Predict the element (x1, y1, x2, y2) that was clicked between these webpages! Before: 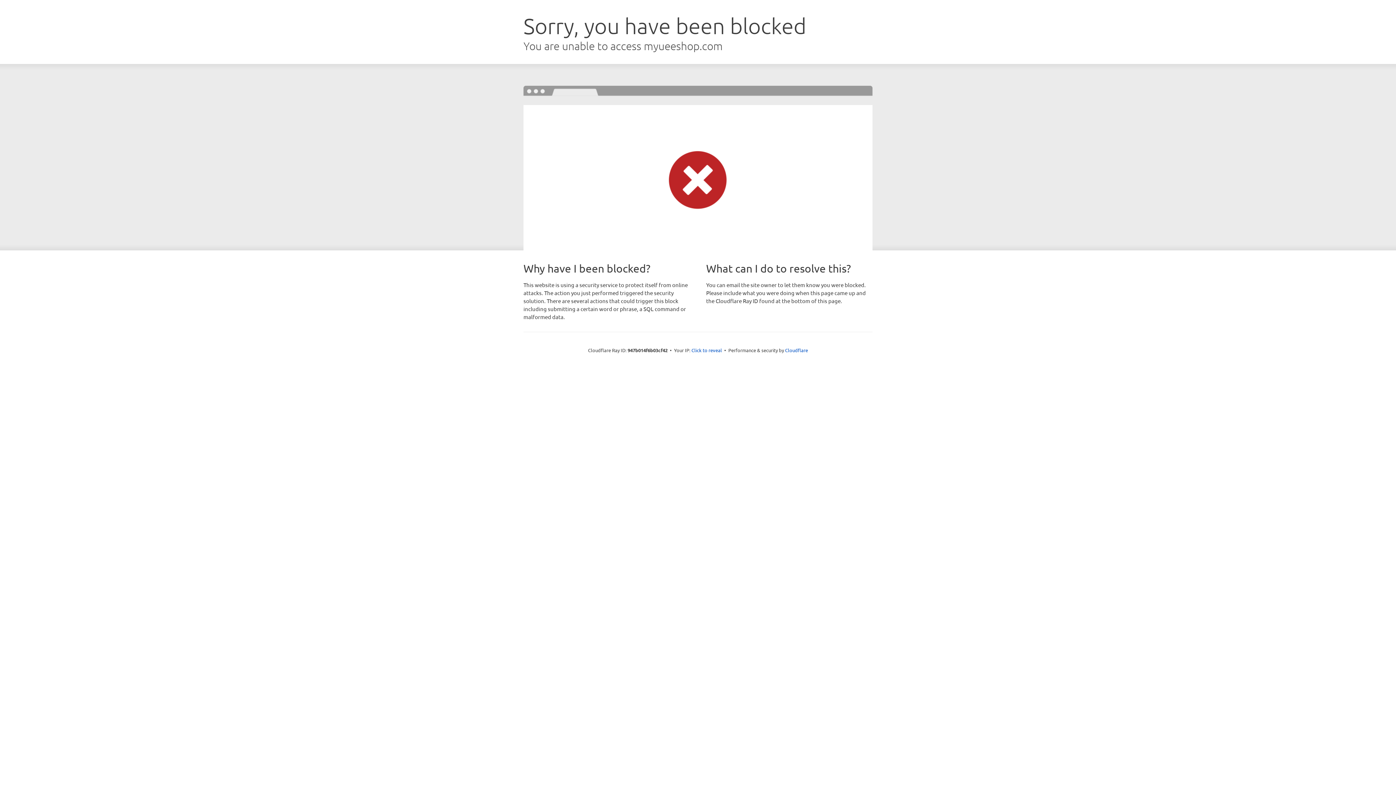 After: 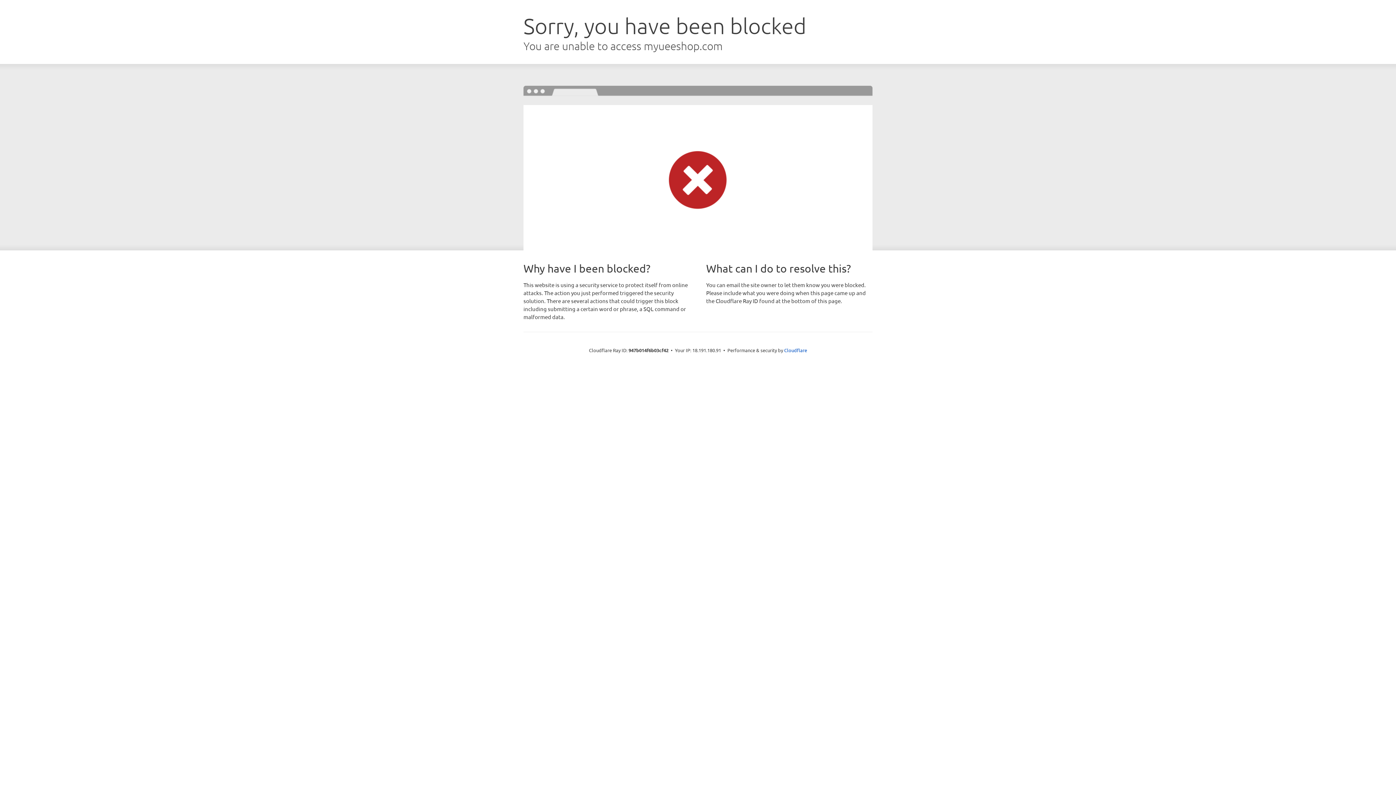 Action: bbox: (691, 346, 722, 353) label: Click to reveal